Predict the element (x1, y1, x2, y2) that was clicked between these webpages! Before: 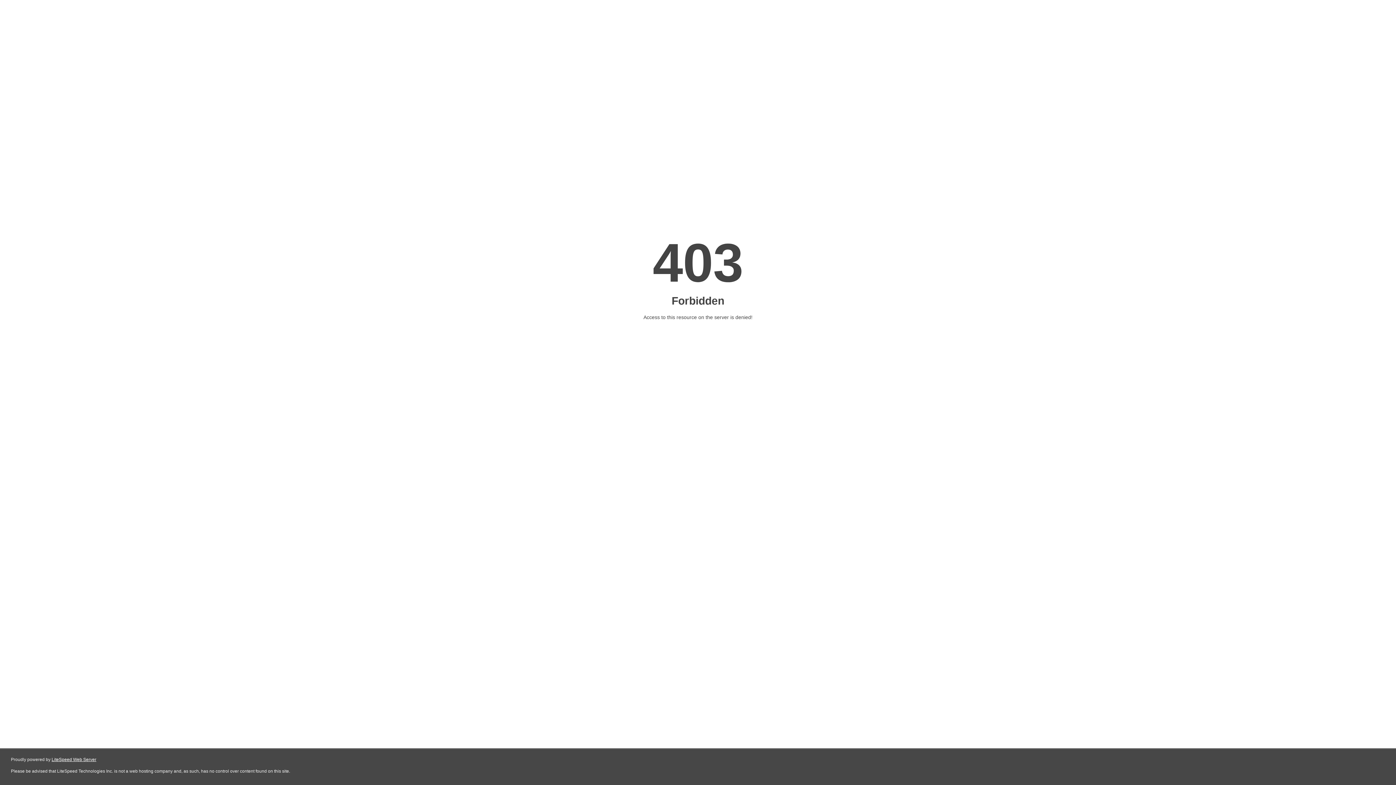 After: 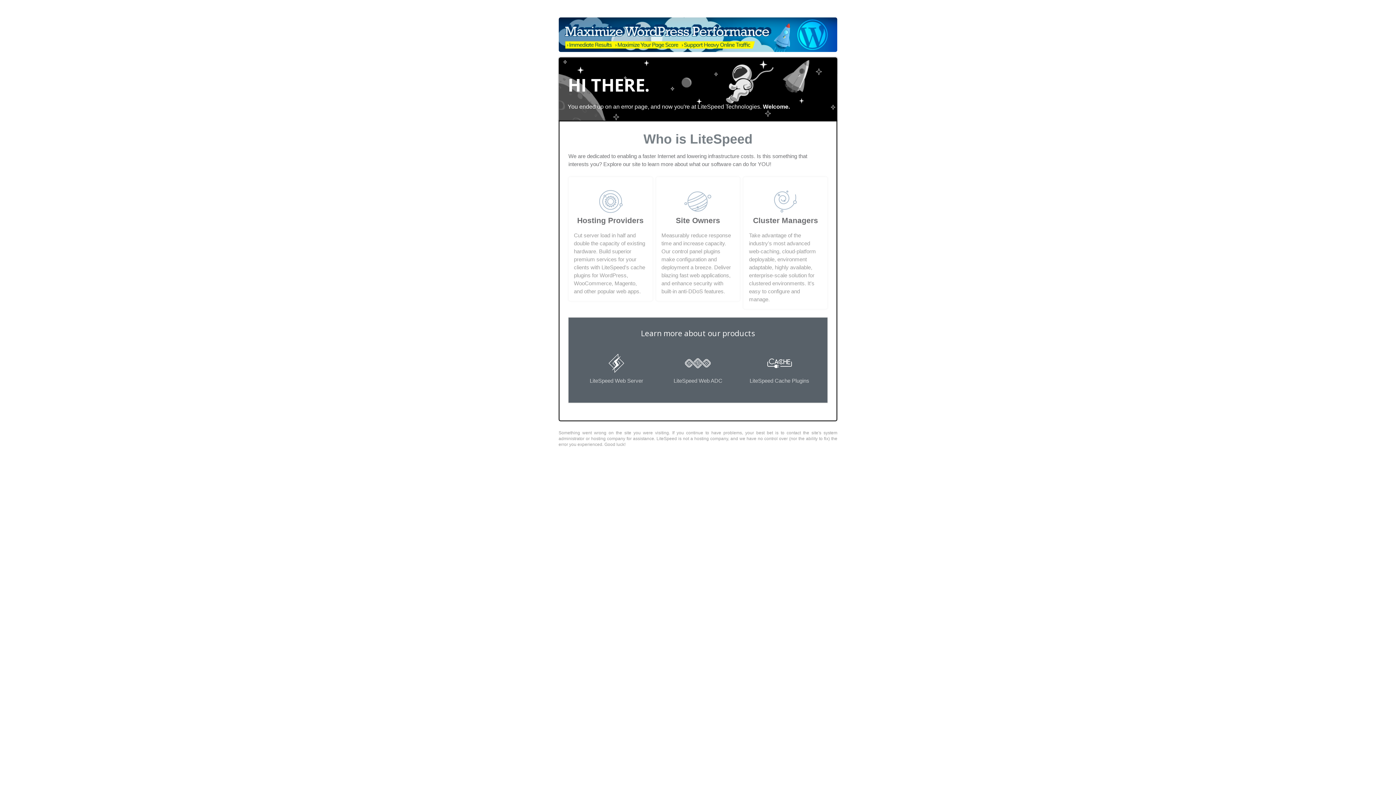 Action: label: LiteSpeed Web Server bbox: (51, 757, 96, 762)